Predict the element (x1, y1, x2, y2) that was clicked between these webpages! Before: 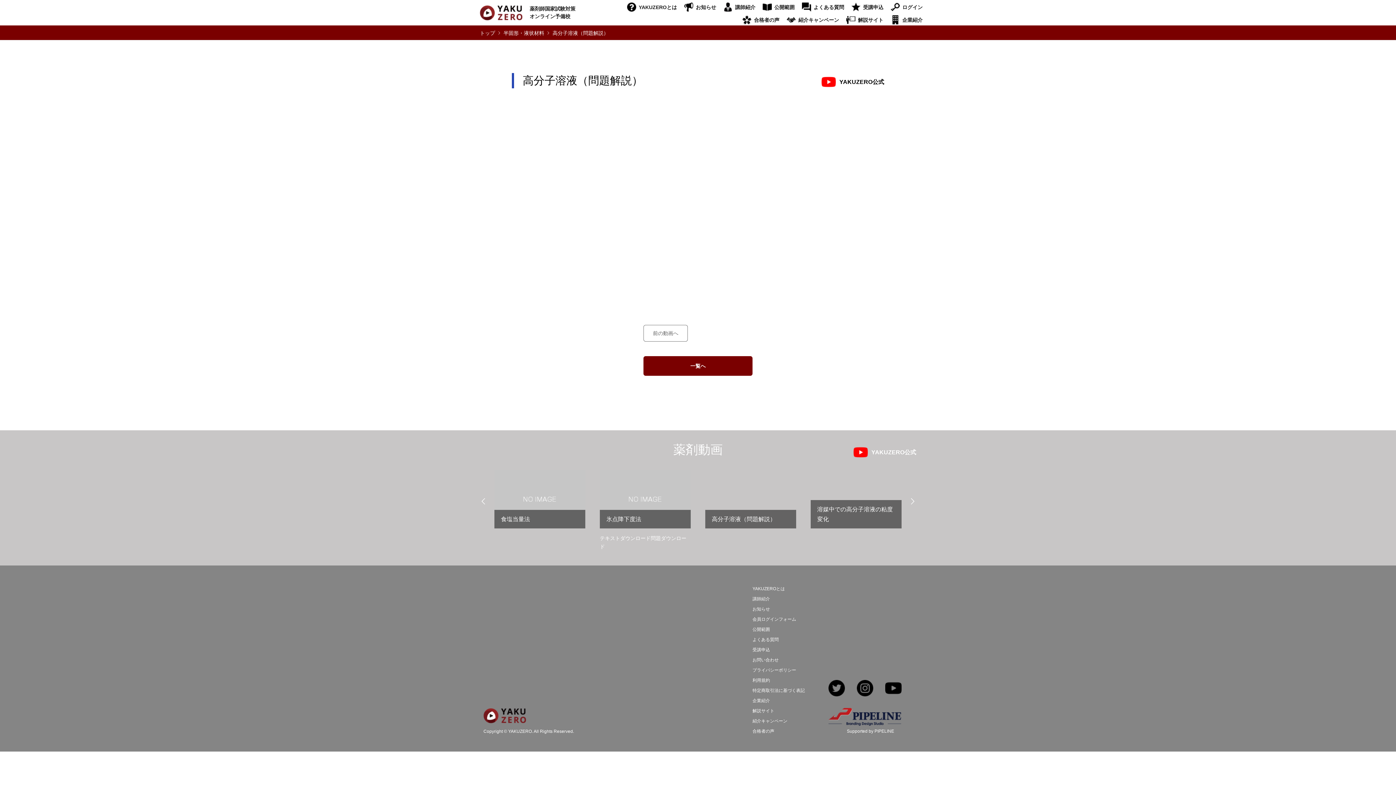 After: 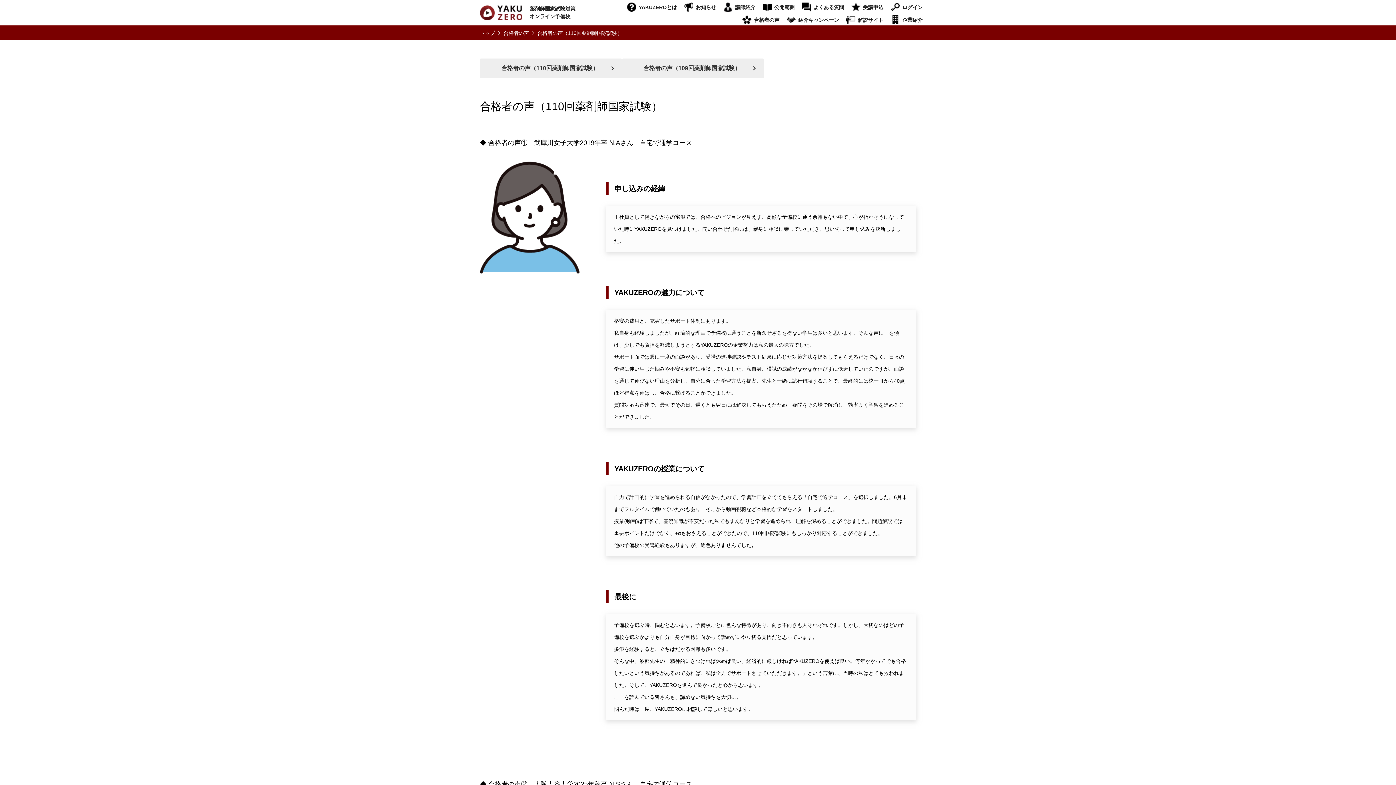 Action: label: 合格者の声 bbox: (752, 729, 774, 734)